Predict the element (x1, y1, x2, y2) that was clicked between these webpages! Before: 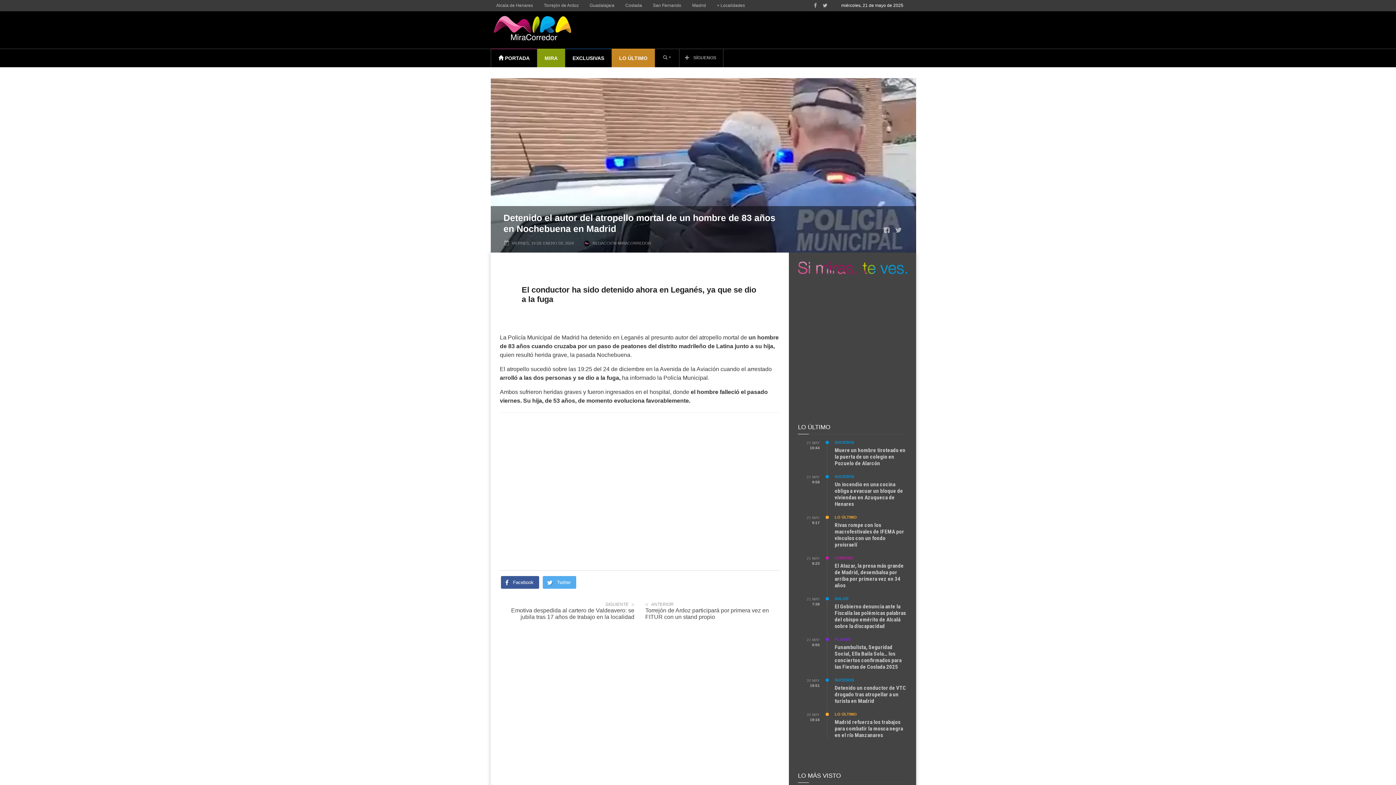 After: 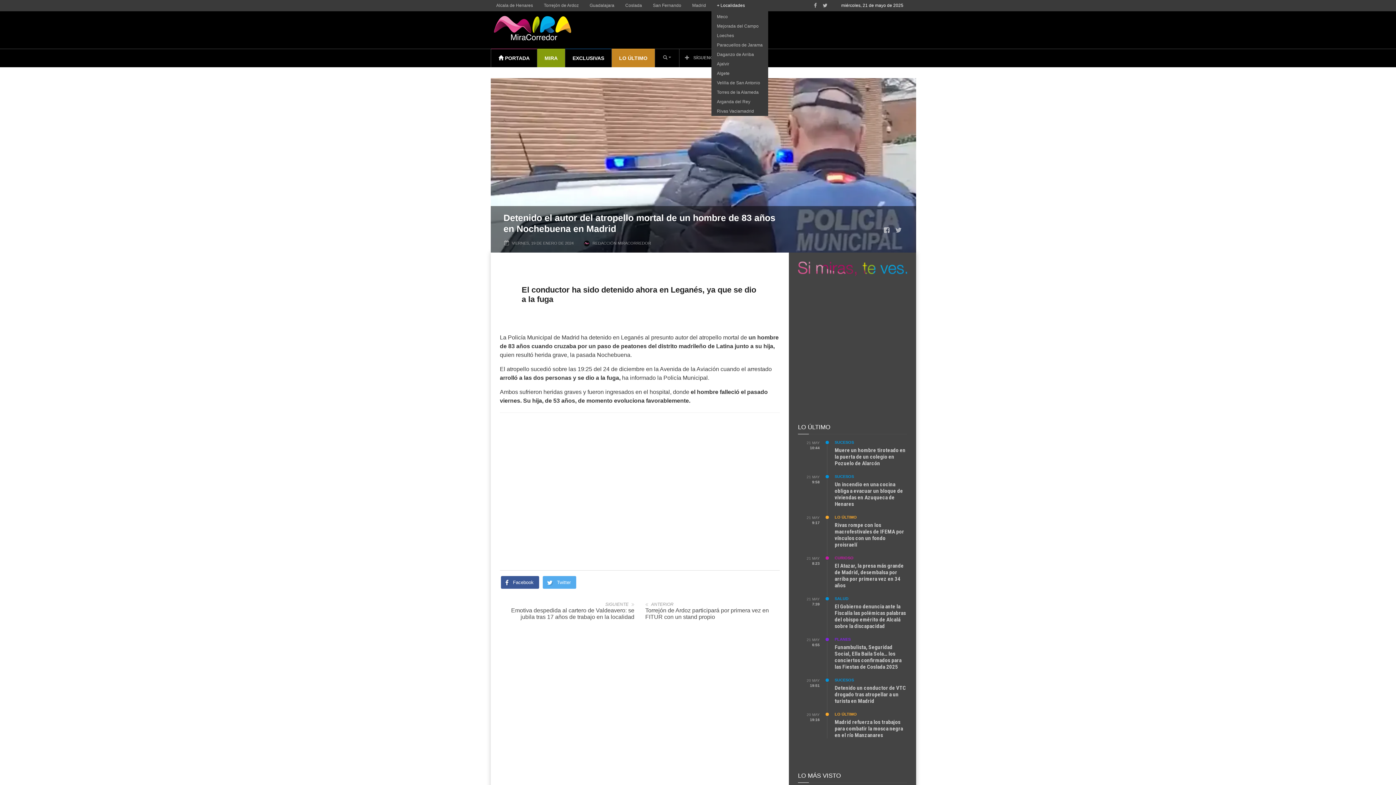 Action: label: + Localidades bbox: (711, 0, 750, 10)